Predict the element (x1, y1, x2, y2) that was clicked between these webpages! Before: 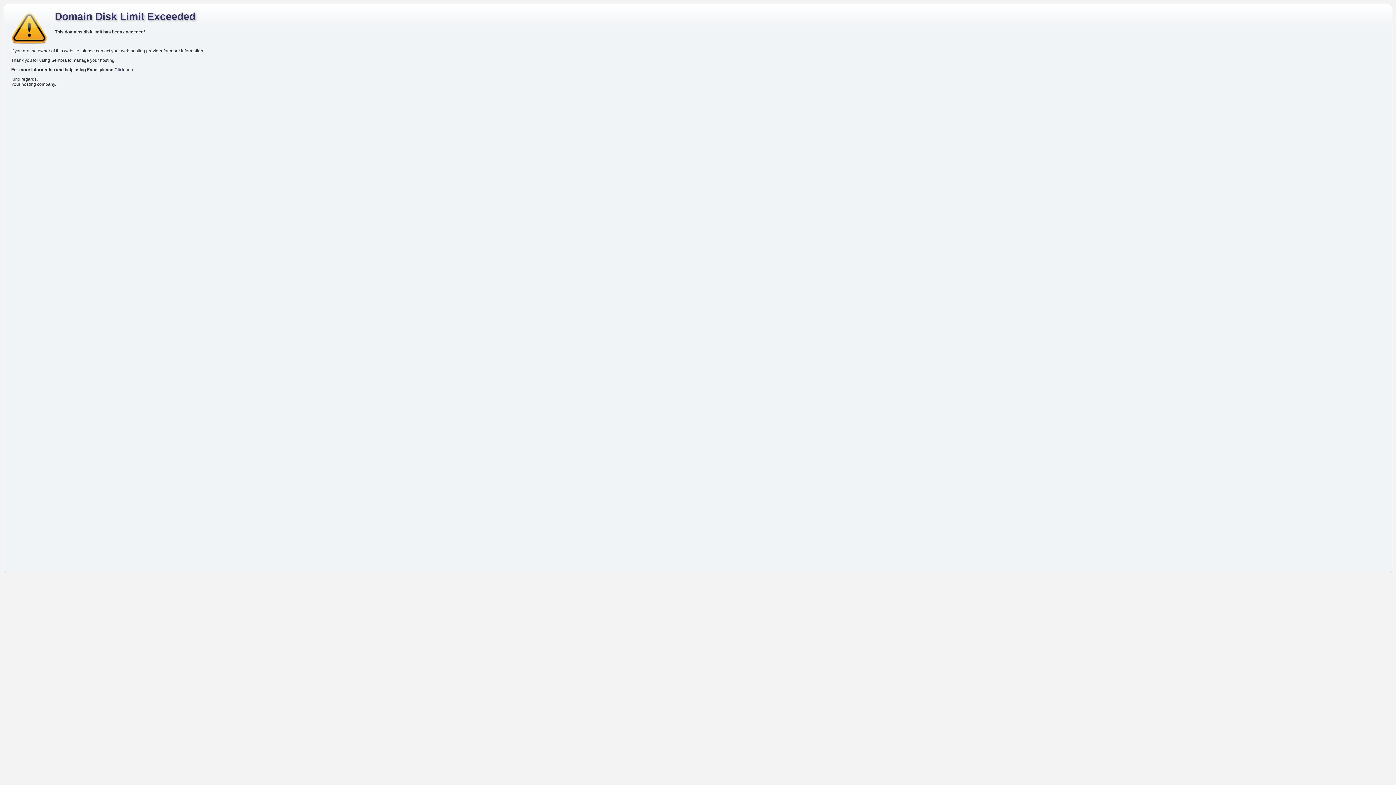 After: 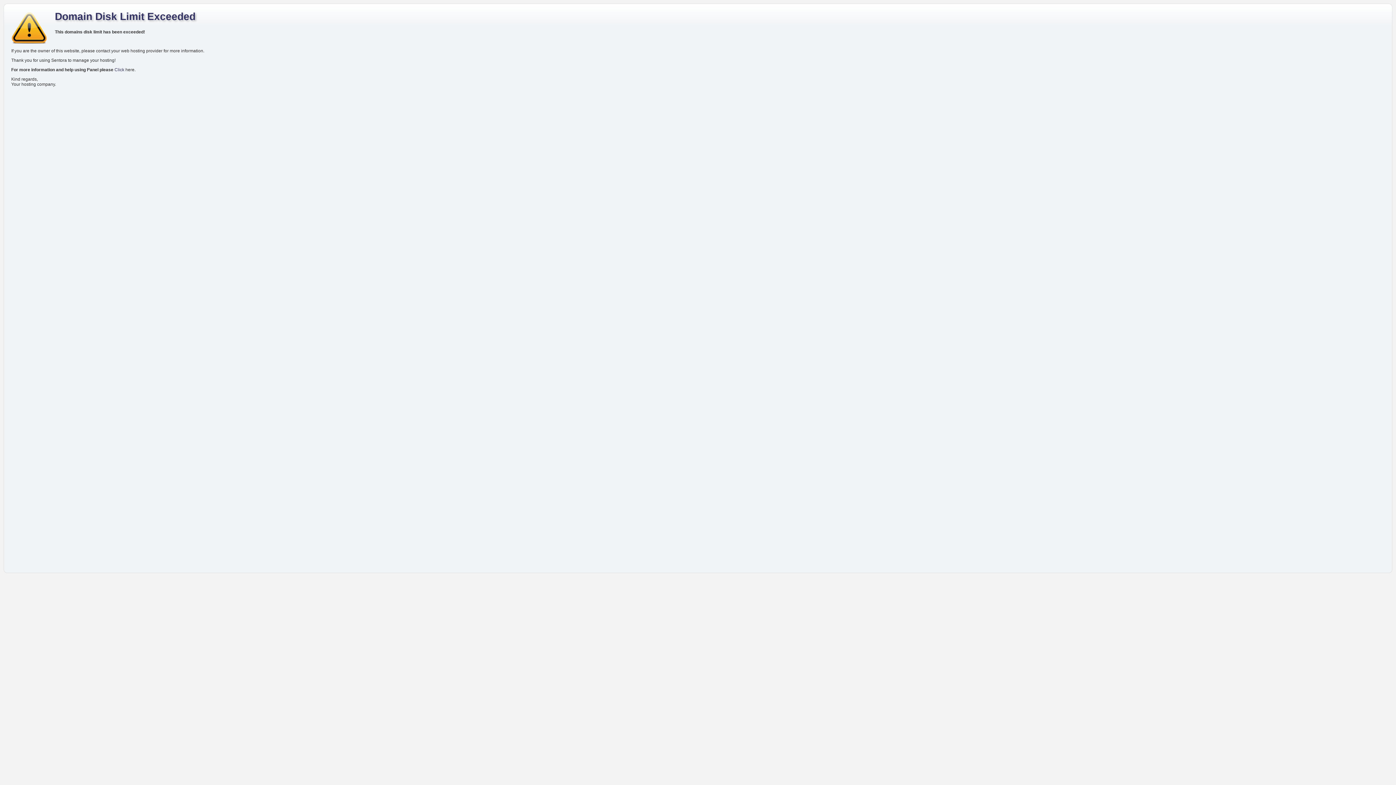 Action: label: Click bbox: (114, 67, 124, 72)